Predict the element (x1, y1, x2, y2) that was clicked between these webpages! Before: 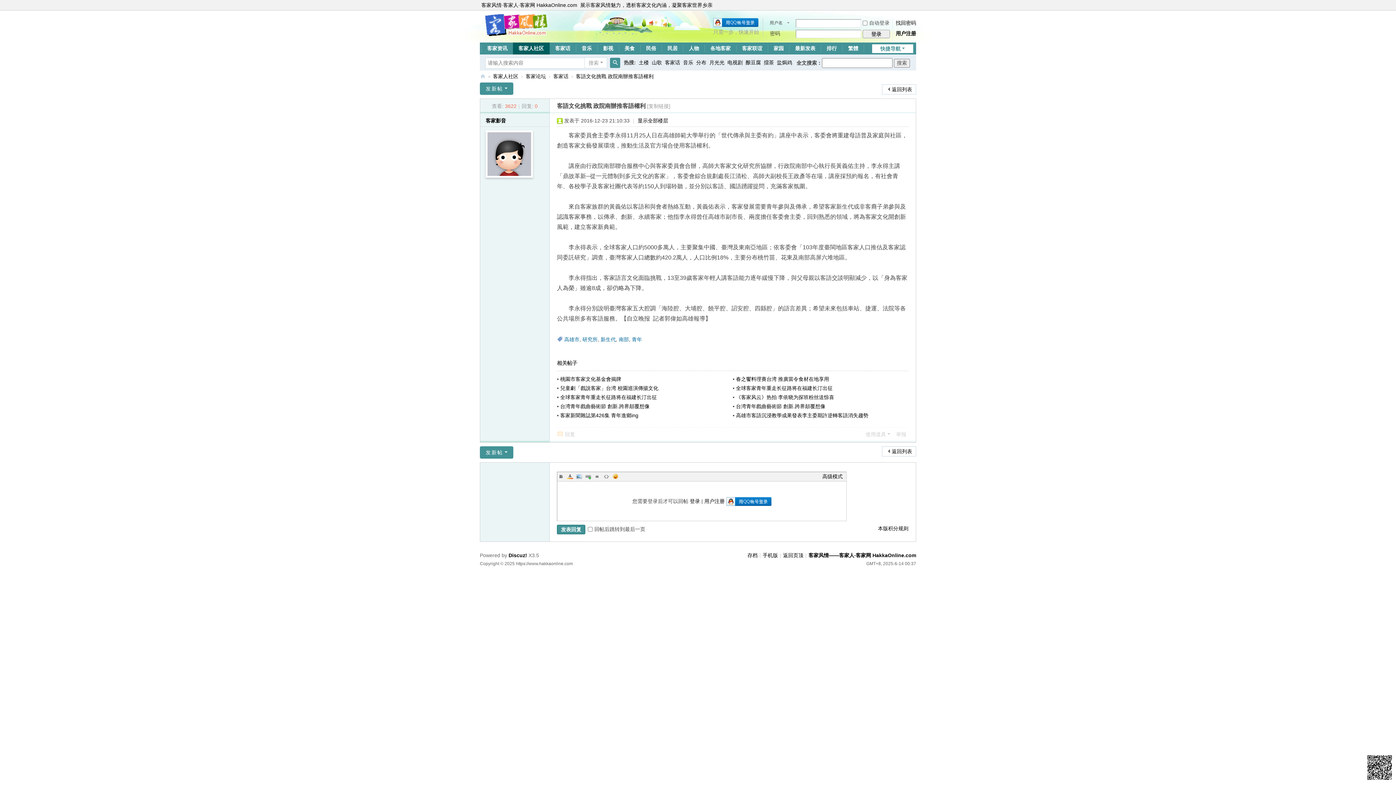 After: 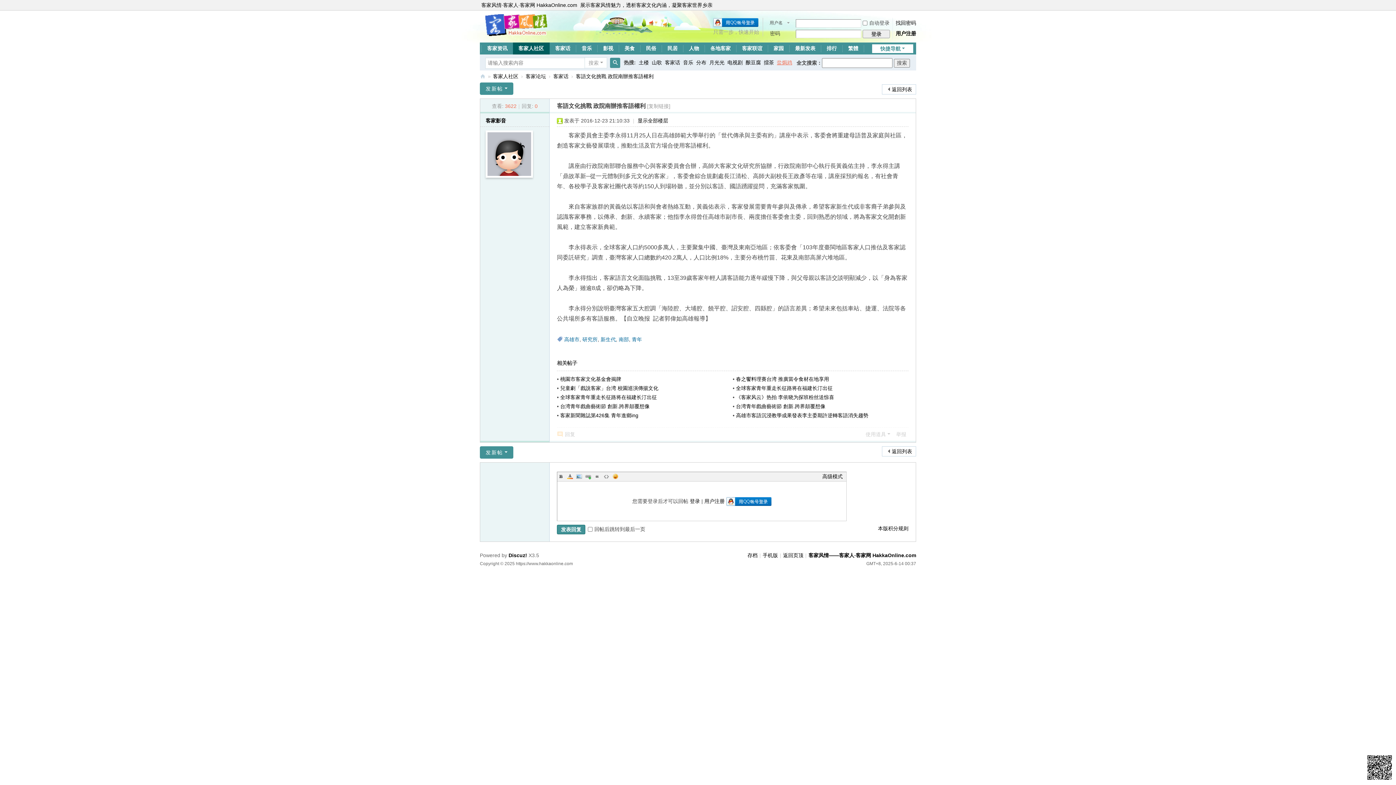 Action: label: 盐焗鸡 bbox: (777, 54, 792, 70)